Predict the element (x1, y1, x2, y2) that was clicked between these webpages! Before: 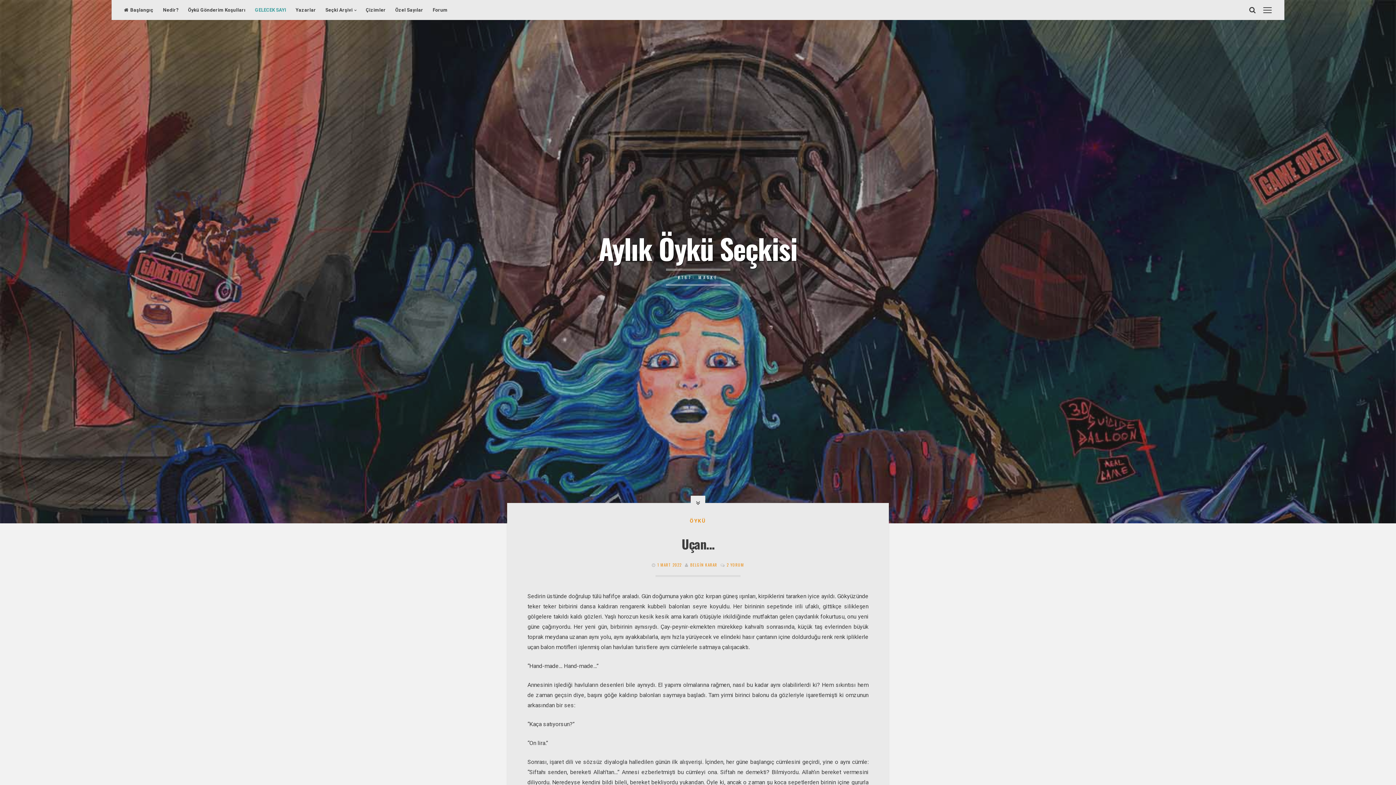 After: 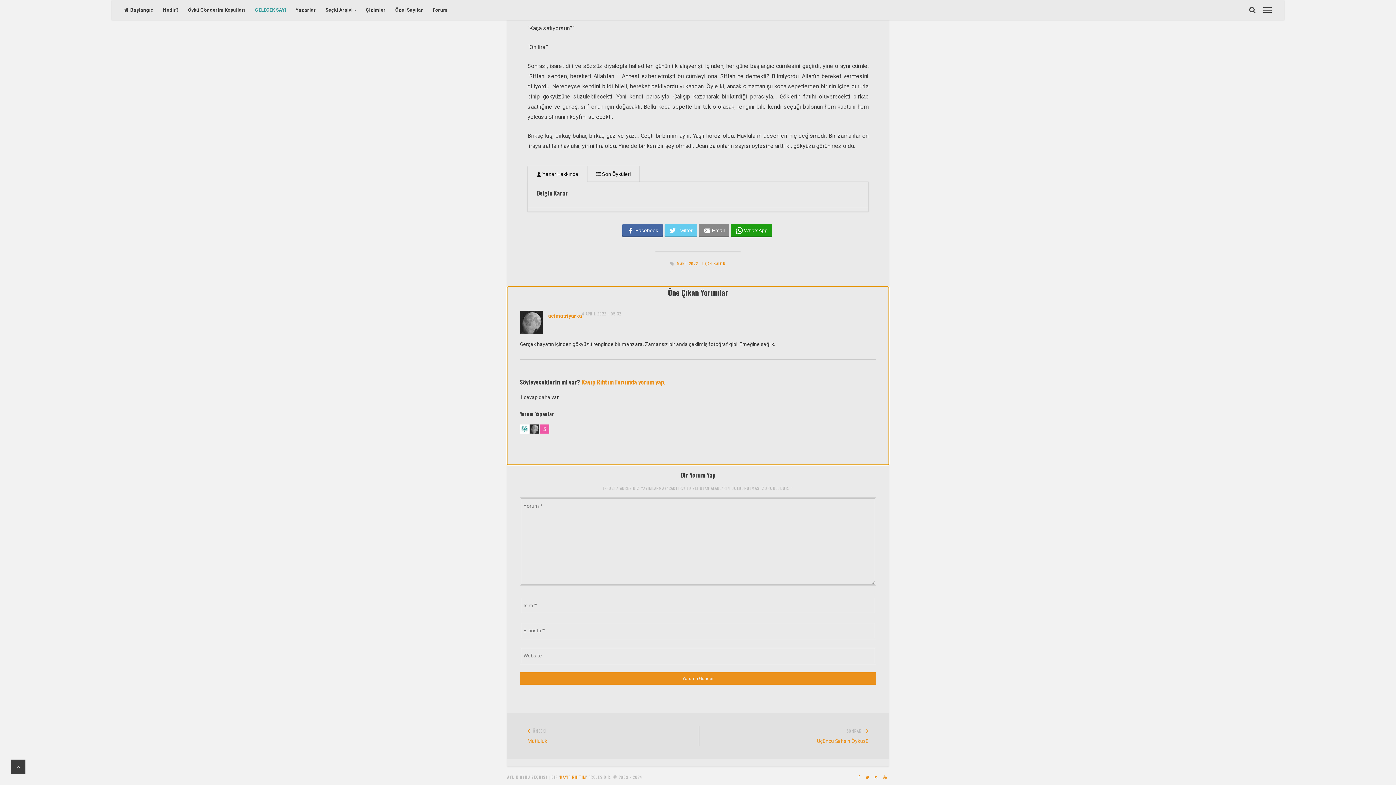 Action: bbox: (726, 562, 744, 567) label: 2 YORUM